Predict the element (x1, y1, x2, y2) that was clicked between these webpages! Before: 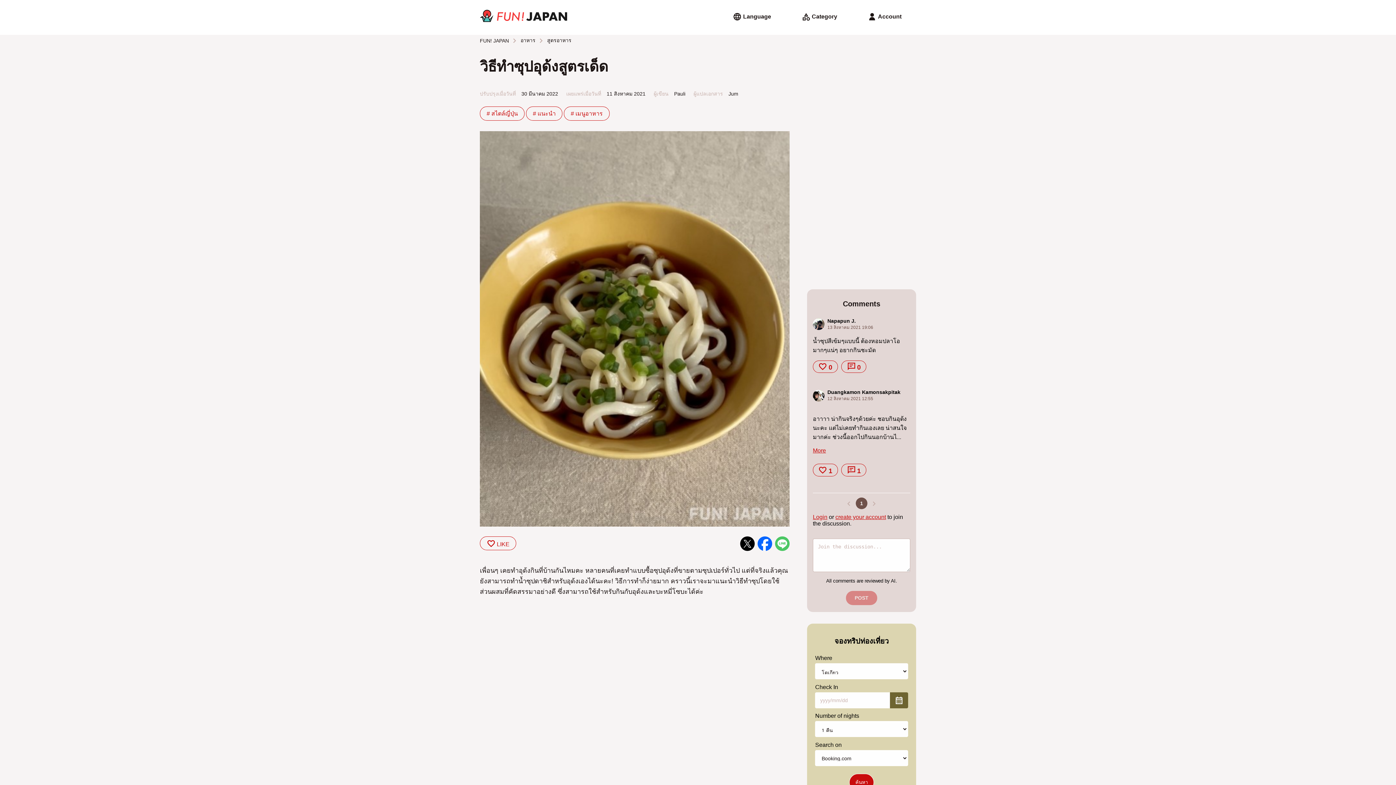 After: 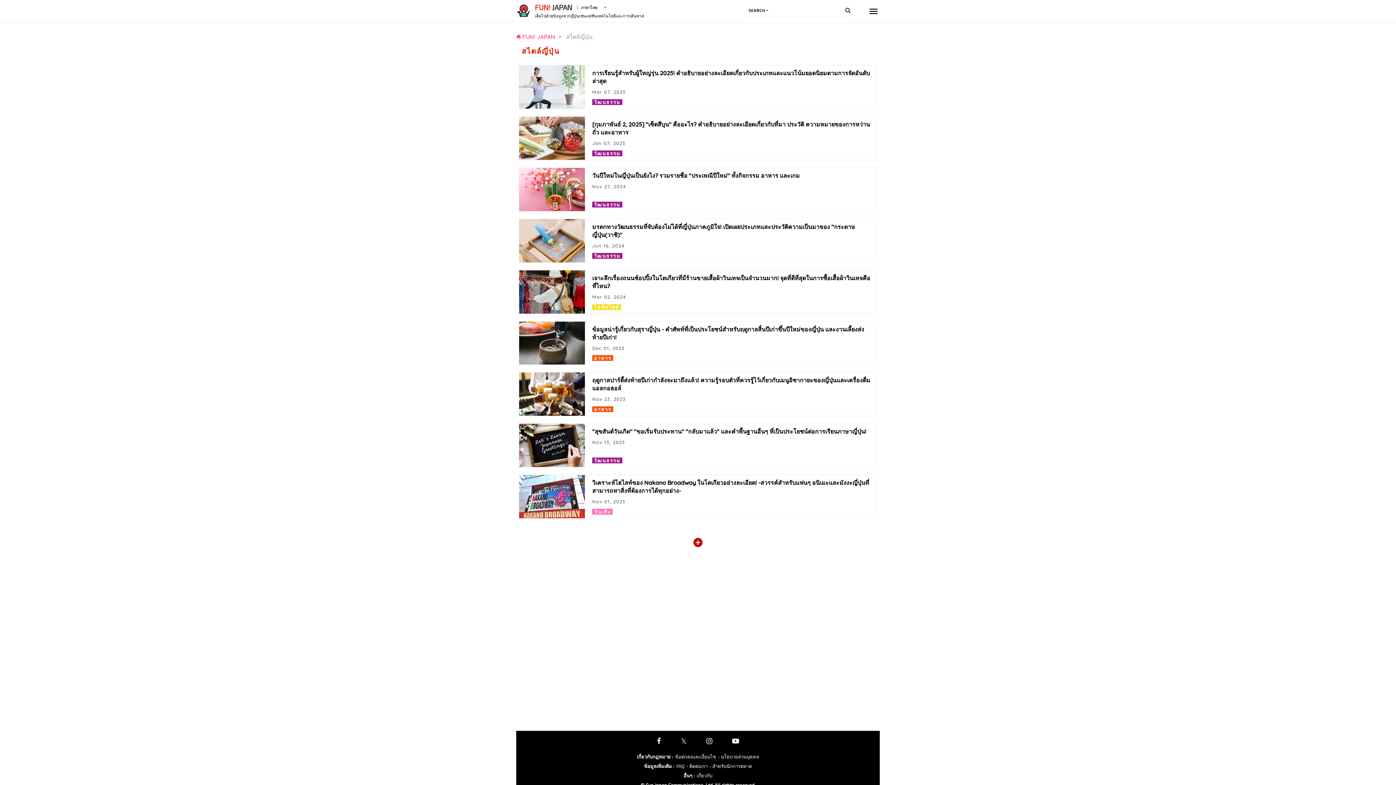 Action: label: # สไตล์ญี่ปุ่น bbox: (480, 106, 524, 120)